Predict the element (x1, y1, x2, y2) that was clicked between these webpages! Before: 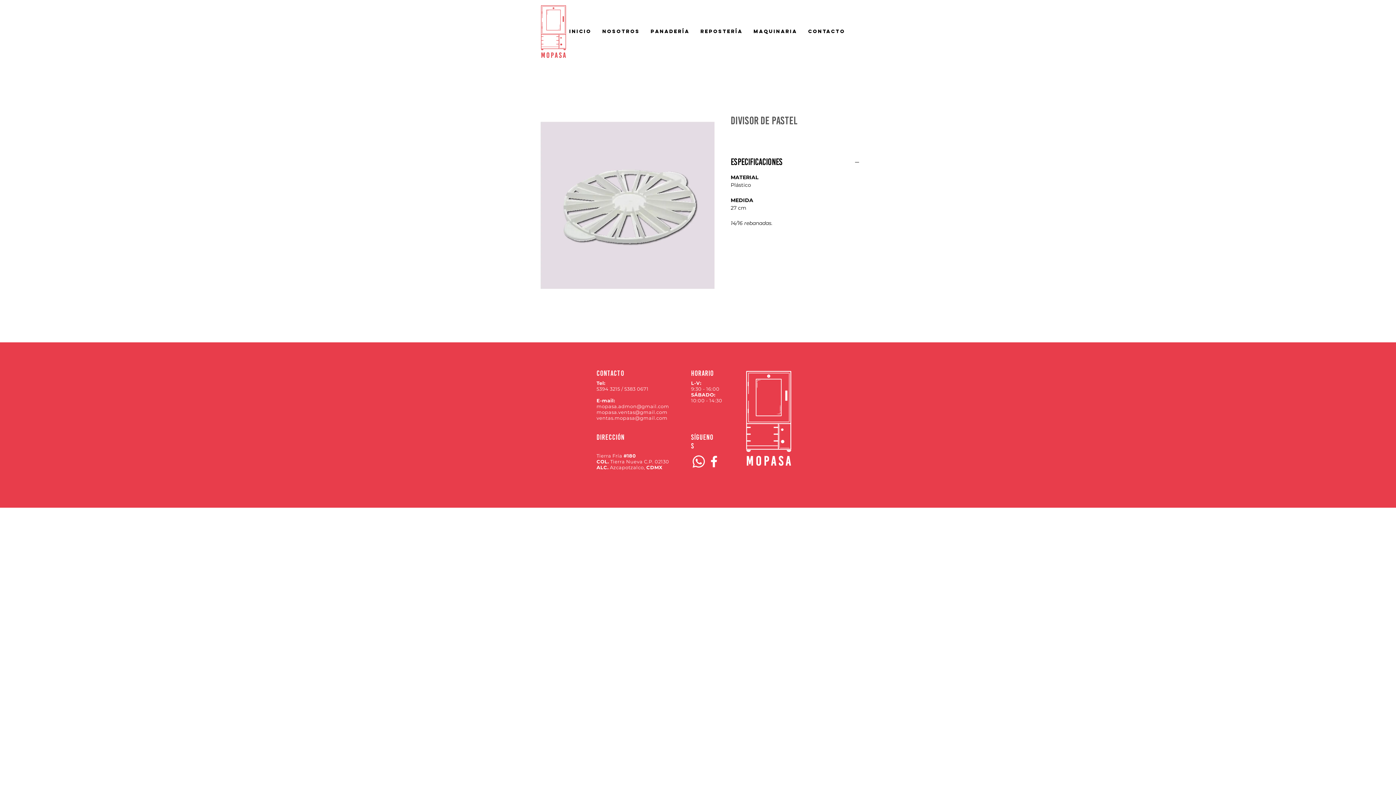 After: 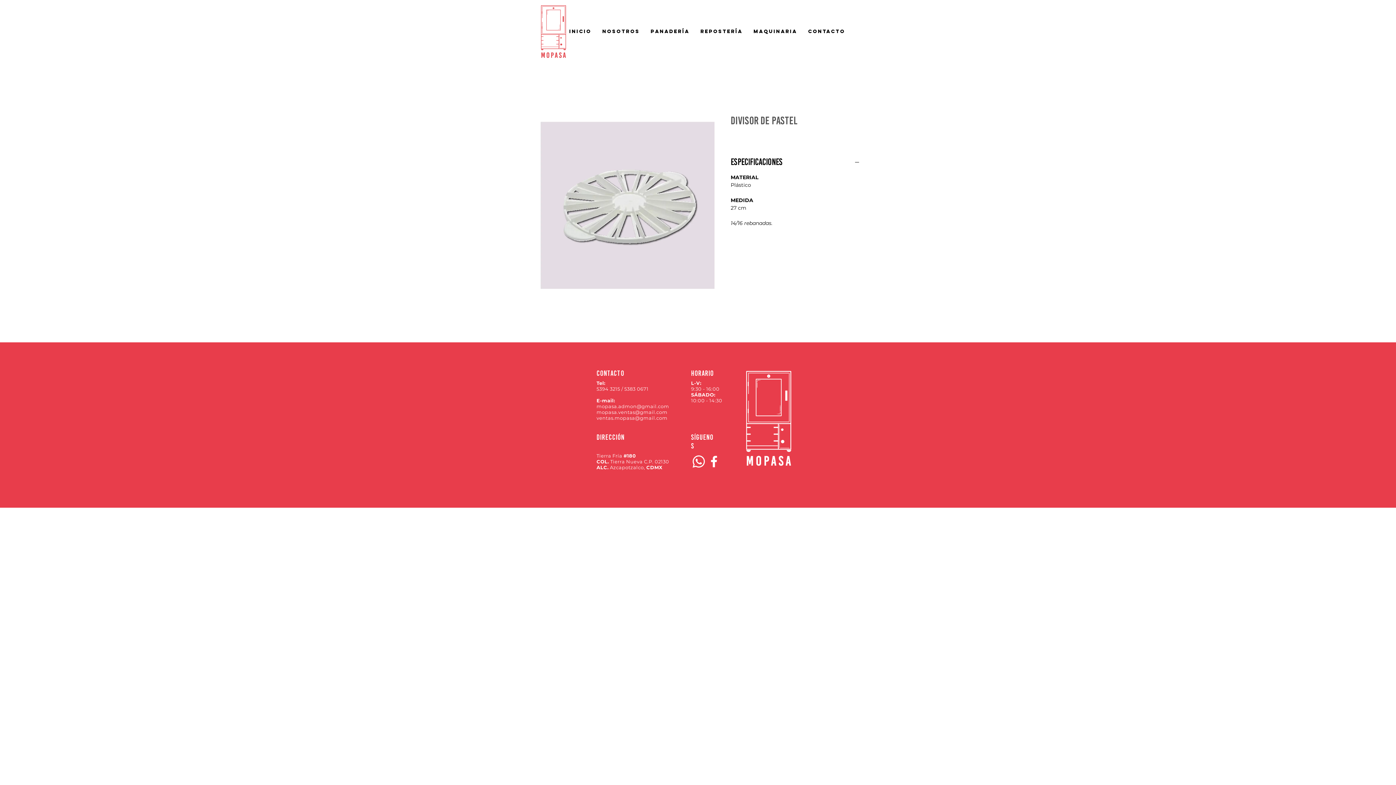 Action: bbox: (596, 409, 667, 415) label: mopasa.ventas@gmail.com